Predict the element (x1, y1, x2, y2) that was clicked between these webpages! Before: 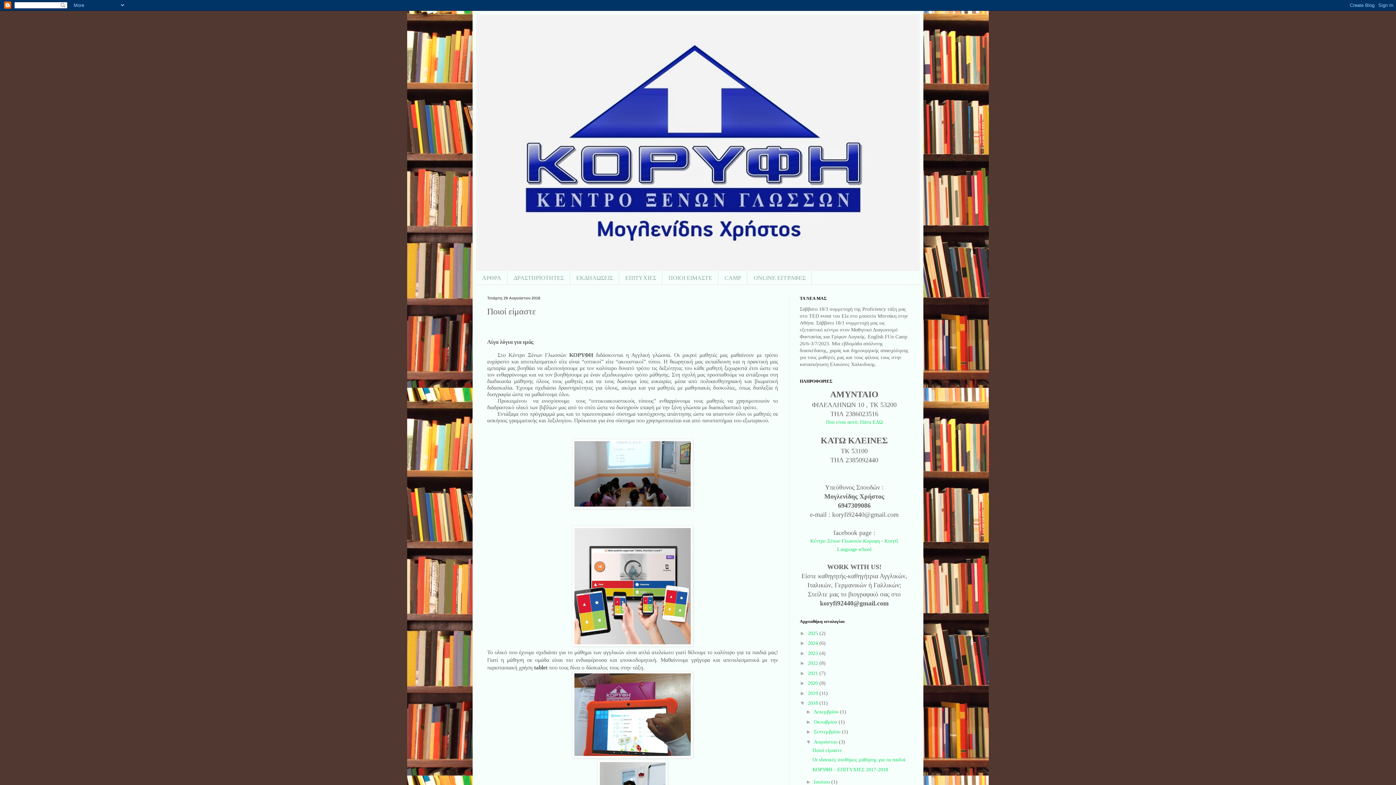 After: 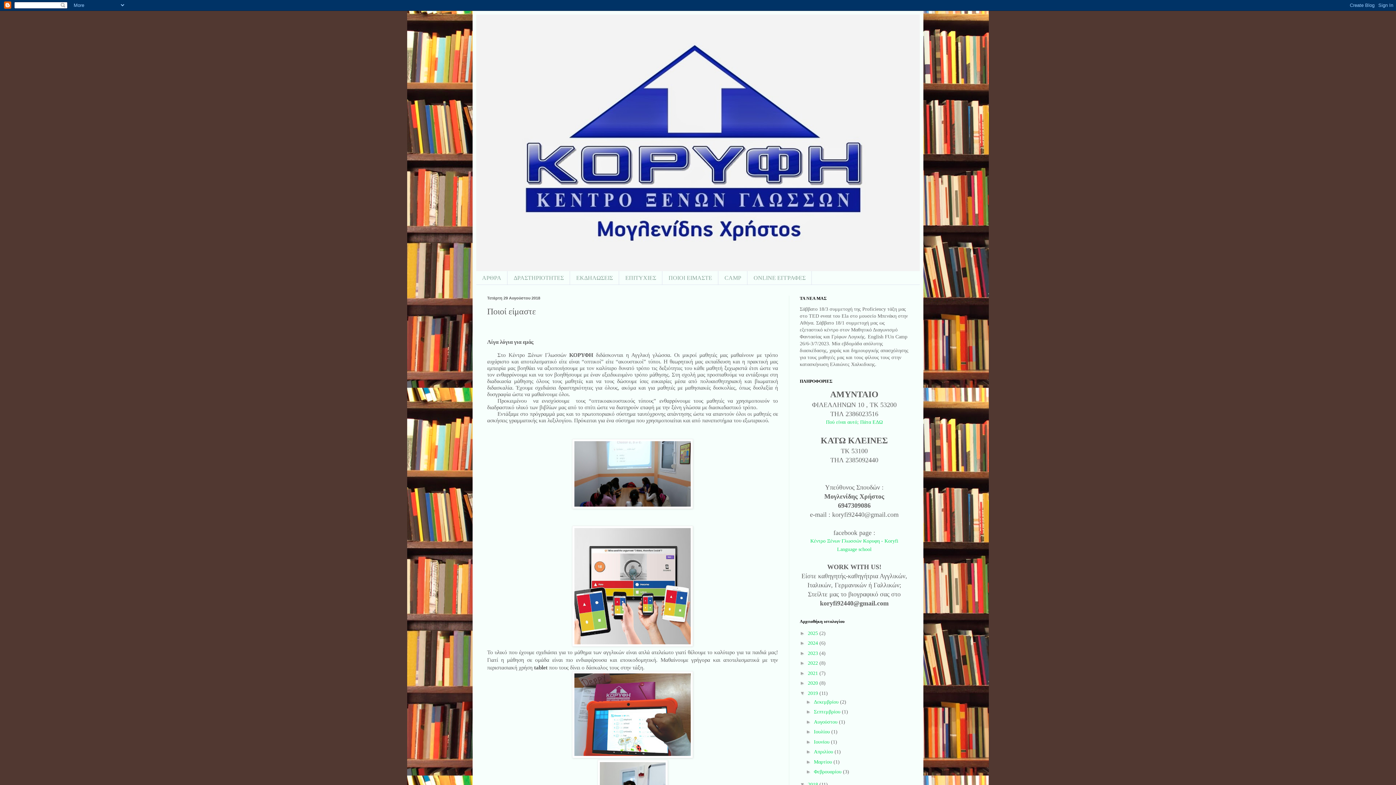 Action: bbox: (800, 690, 808, 696) label: ►  